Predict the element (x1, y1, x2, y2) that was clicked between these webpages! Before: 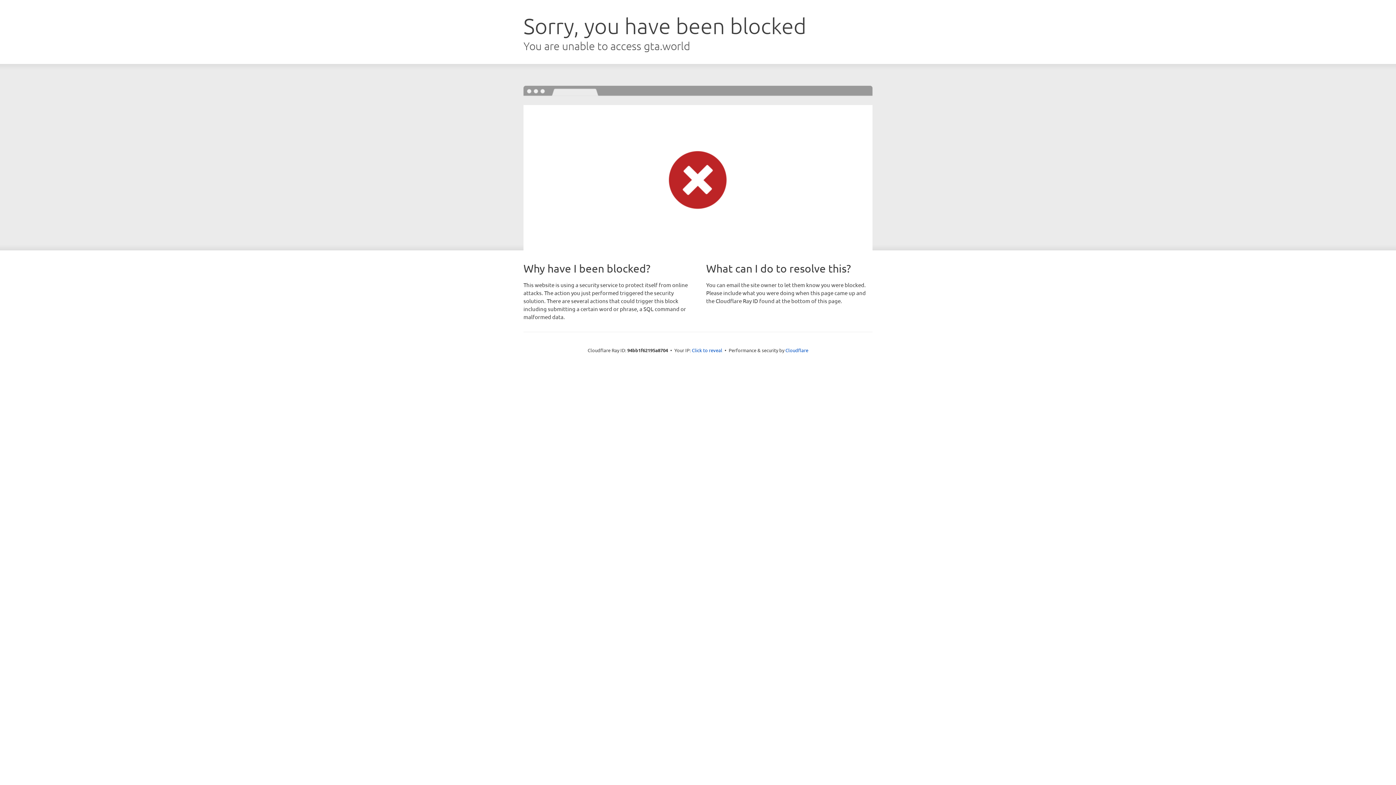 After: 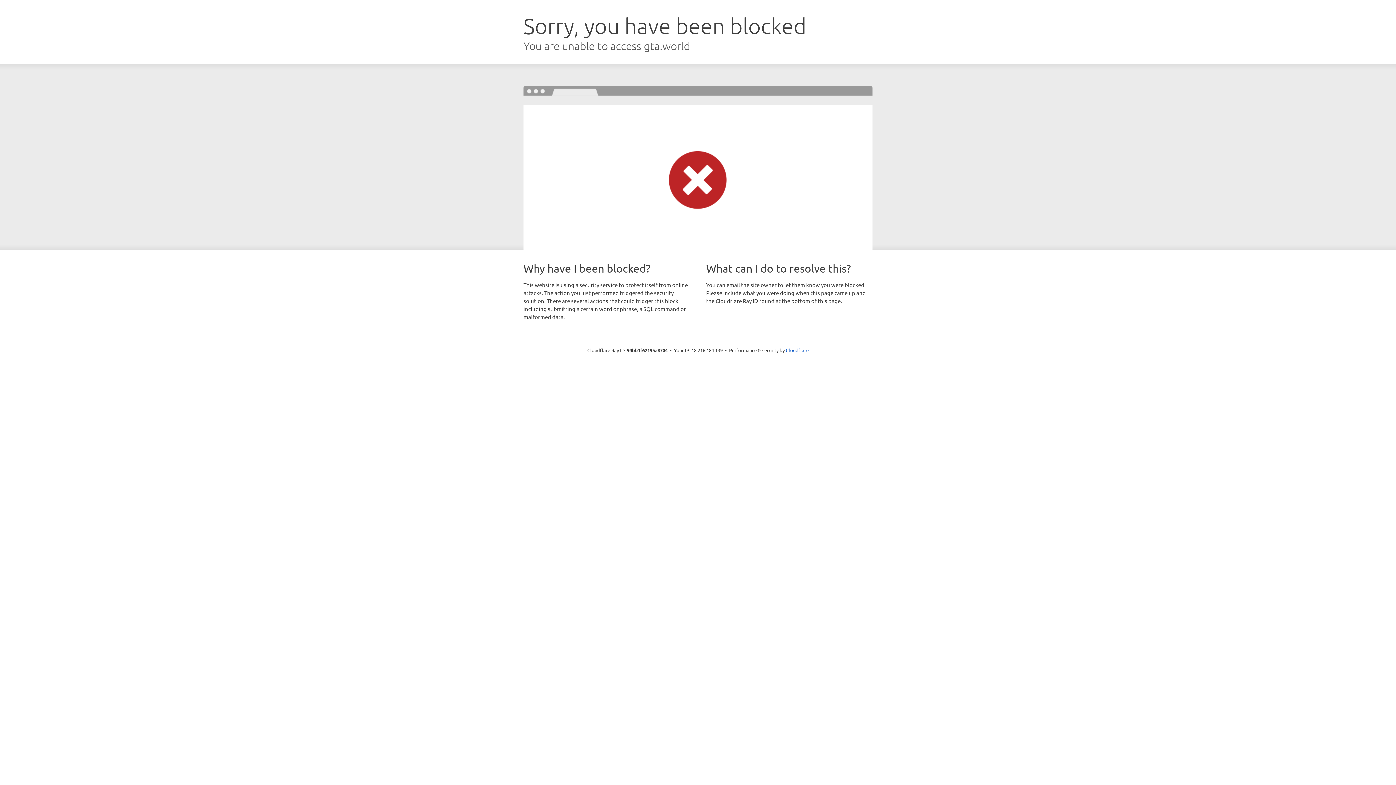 Action: label: Click to reveal bbox: (692, 346, 722, 353)